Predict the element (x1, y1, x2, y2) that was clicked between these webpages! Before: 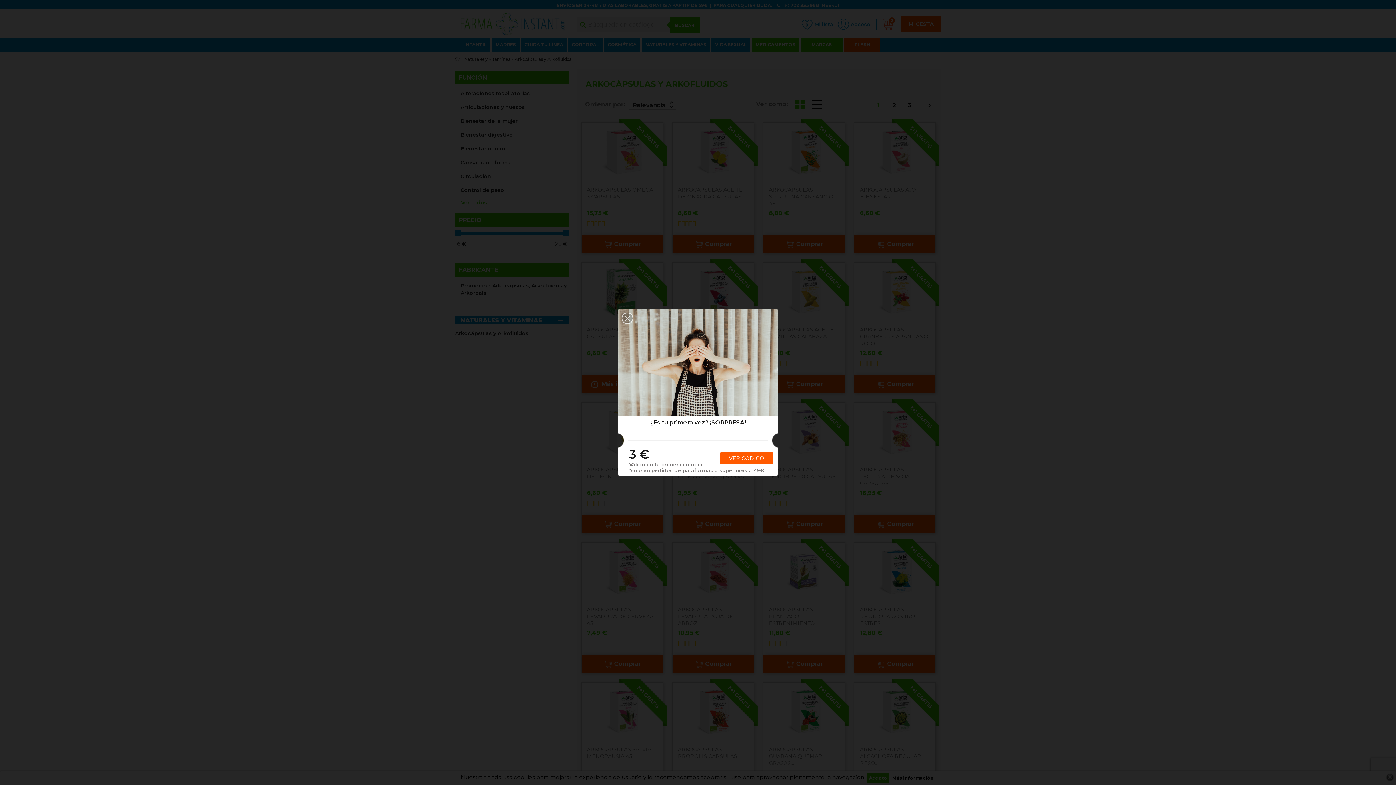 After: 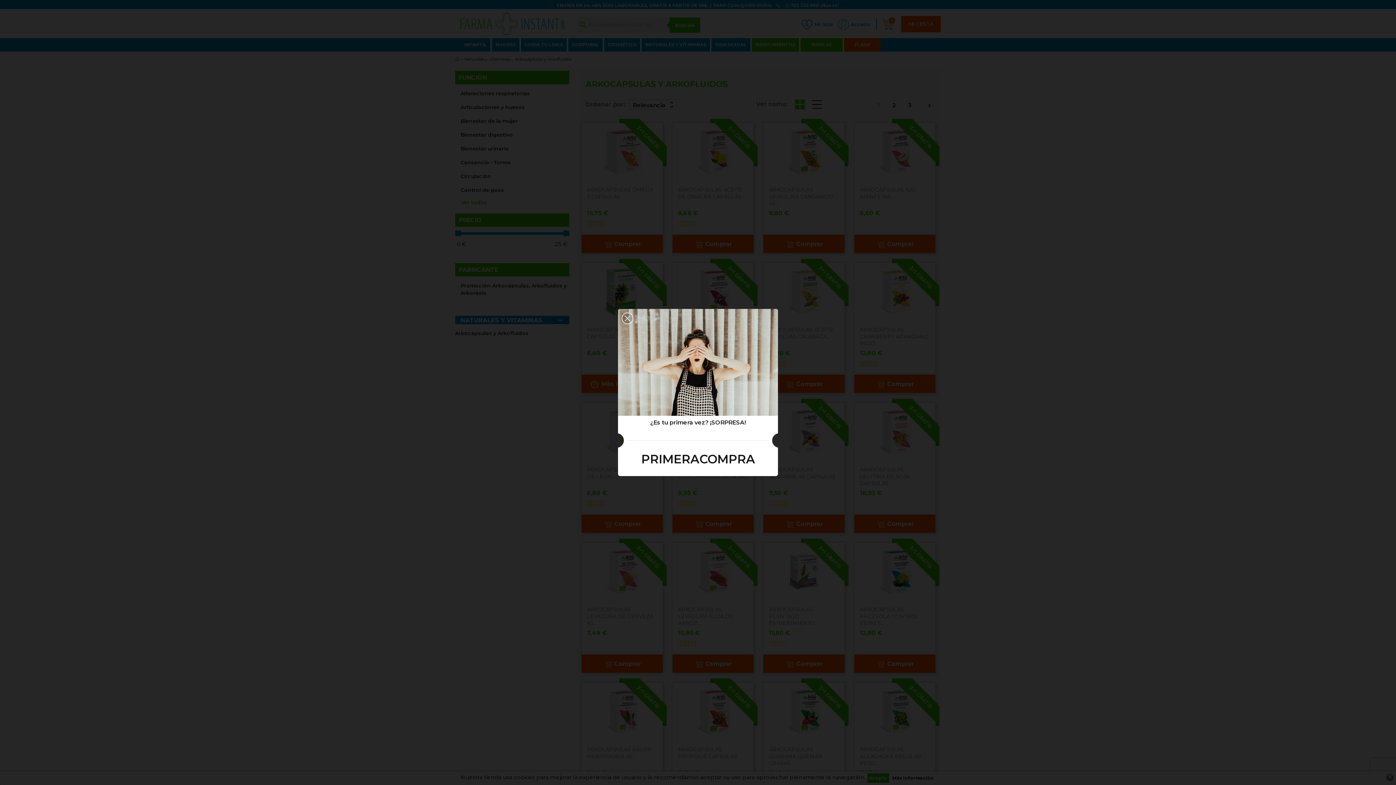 Action: bbox: (719, 452, 773, 464)